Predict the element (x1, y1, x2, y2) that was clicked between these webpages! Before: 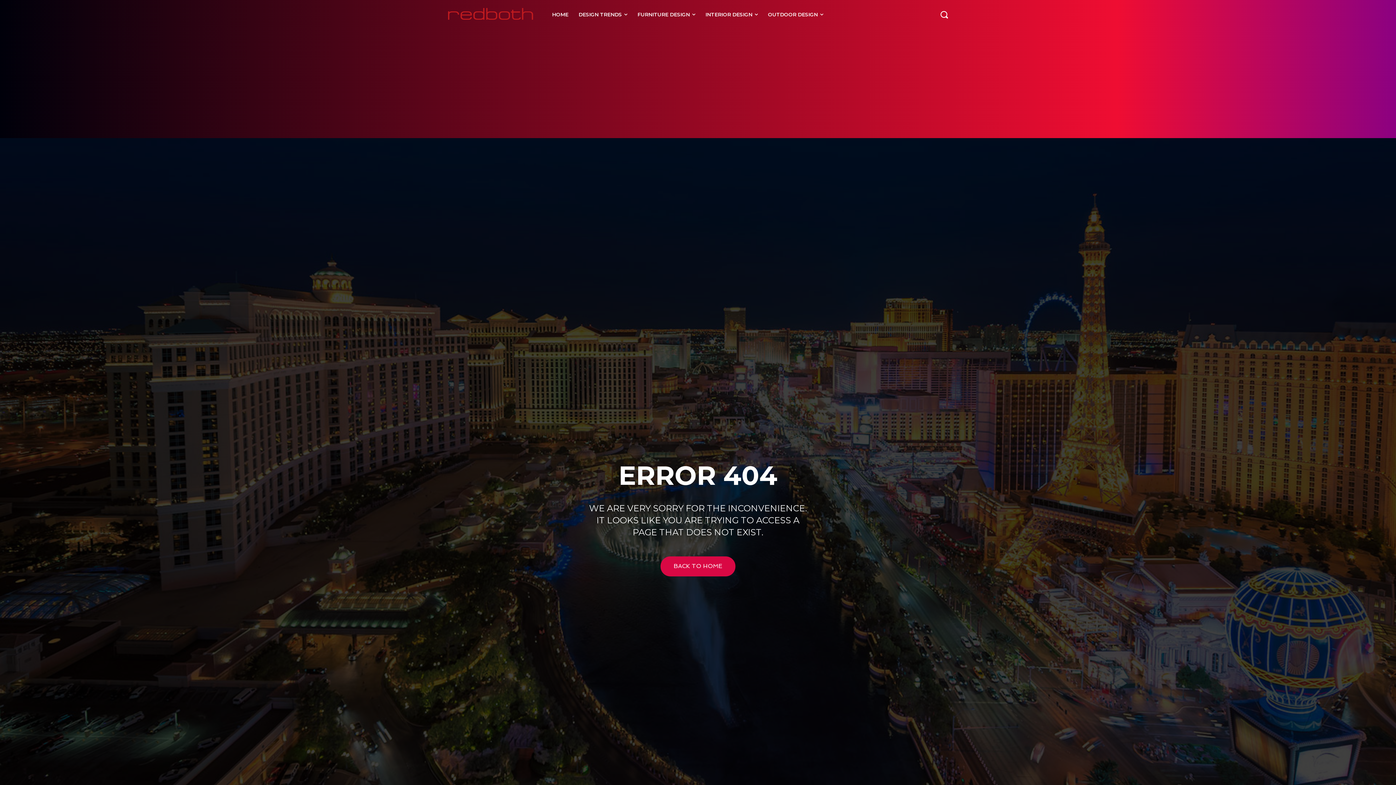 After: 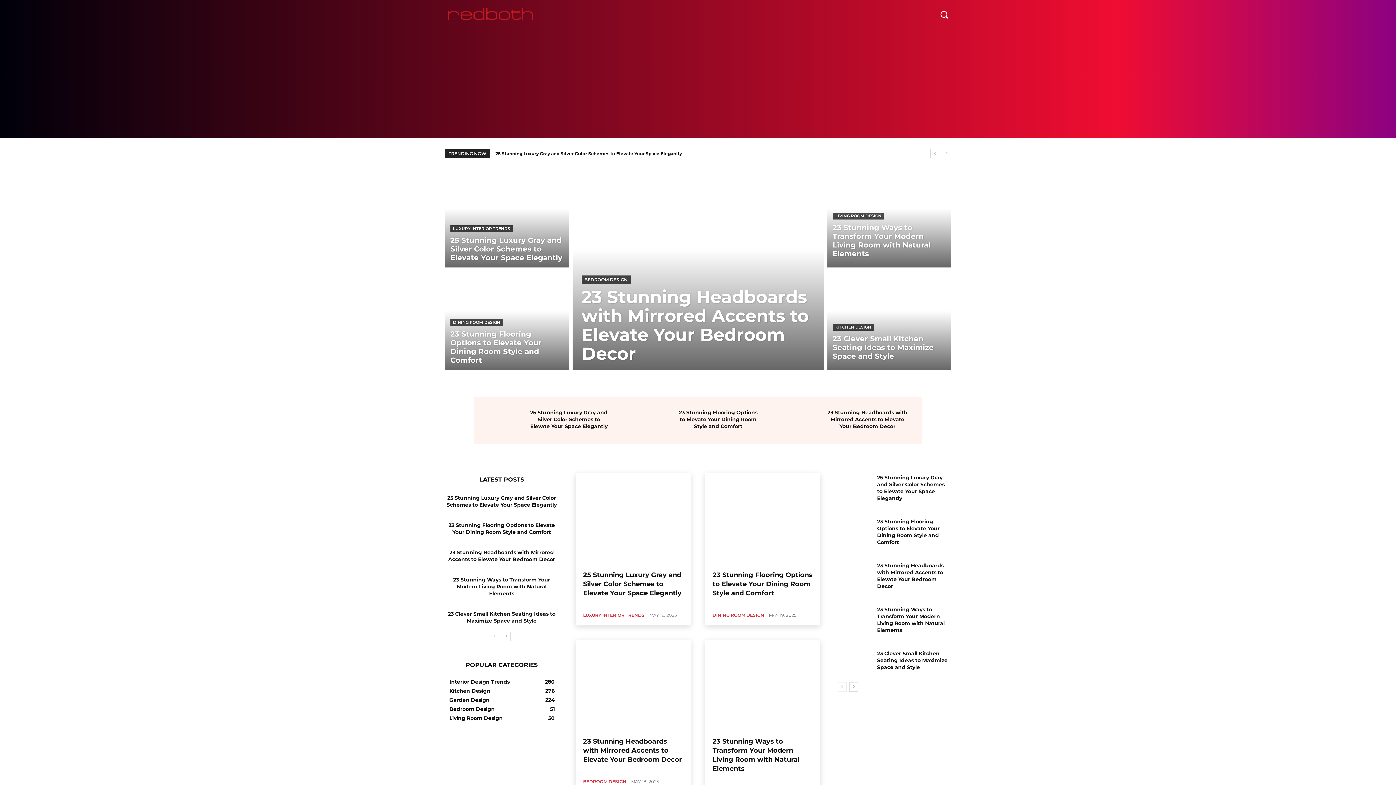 Action: label: HOME bbox: (547, 0, 573, 29)